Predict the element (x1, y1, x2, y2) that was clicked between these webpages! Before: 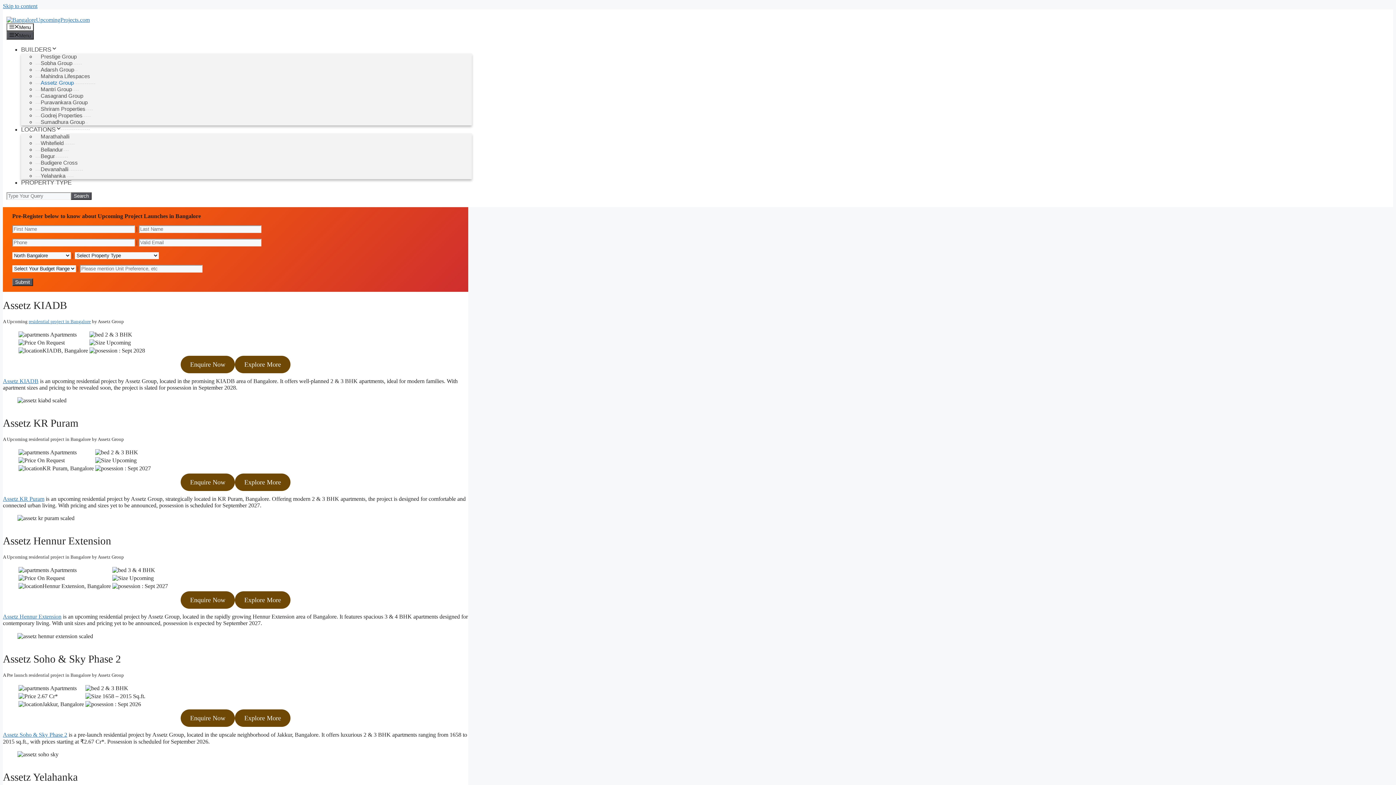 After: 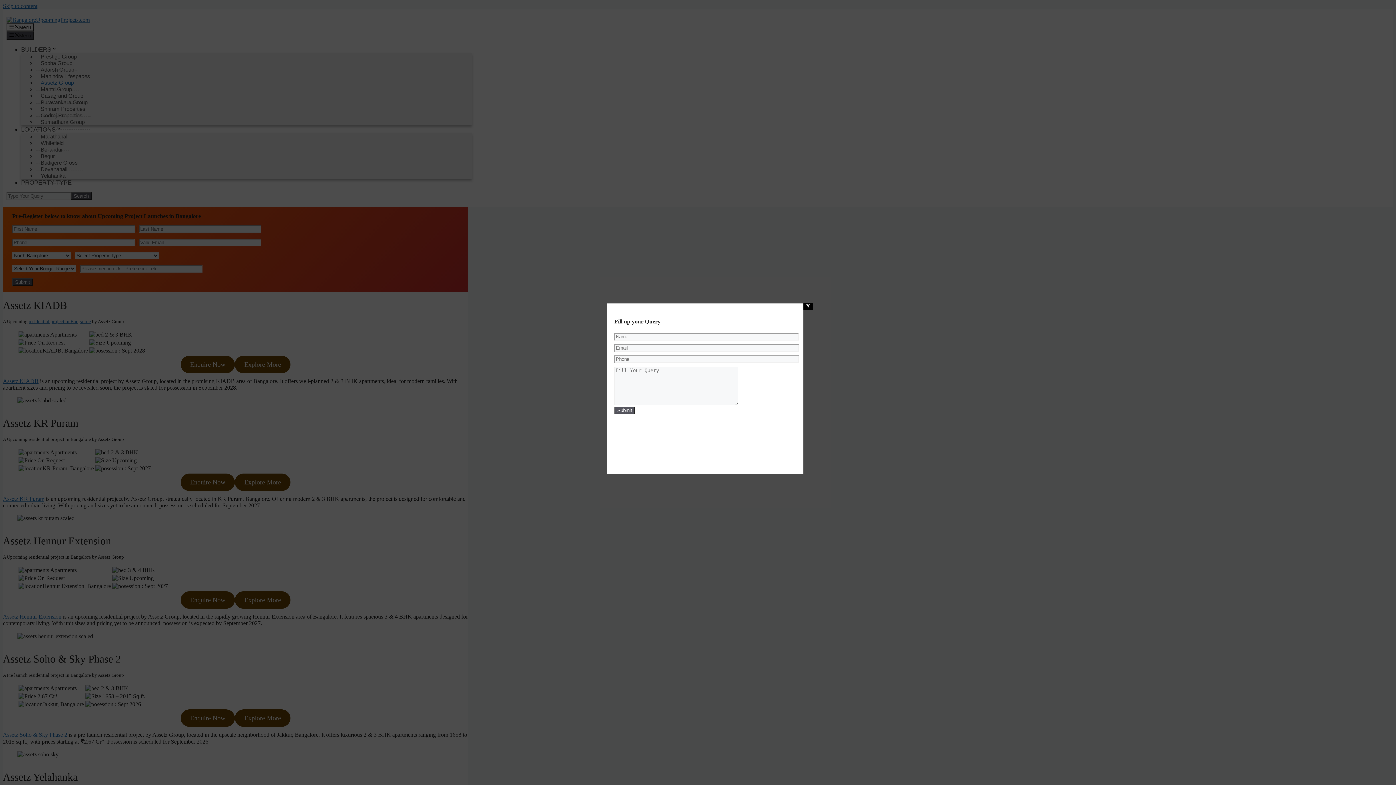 Action: label: Enquire Now bbox: (180, 355, 234, 373)